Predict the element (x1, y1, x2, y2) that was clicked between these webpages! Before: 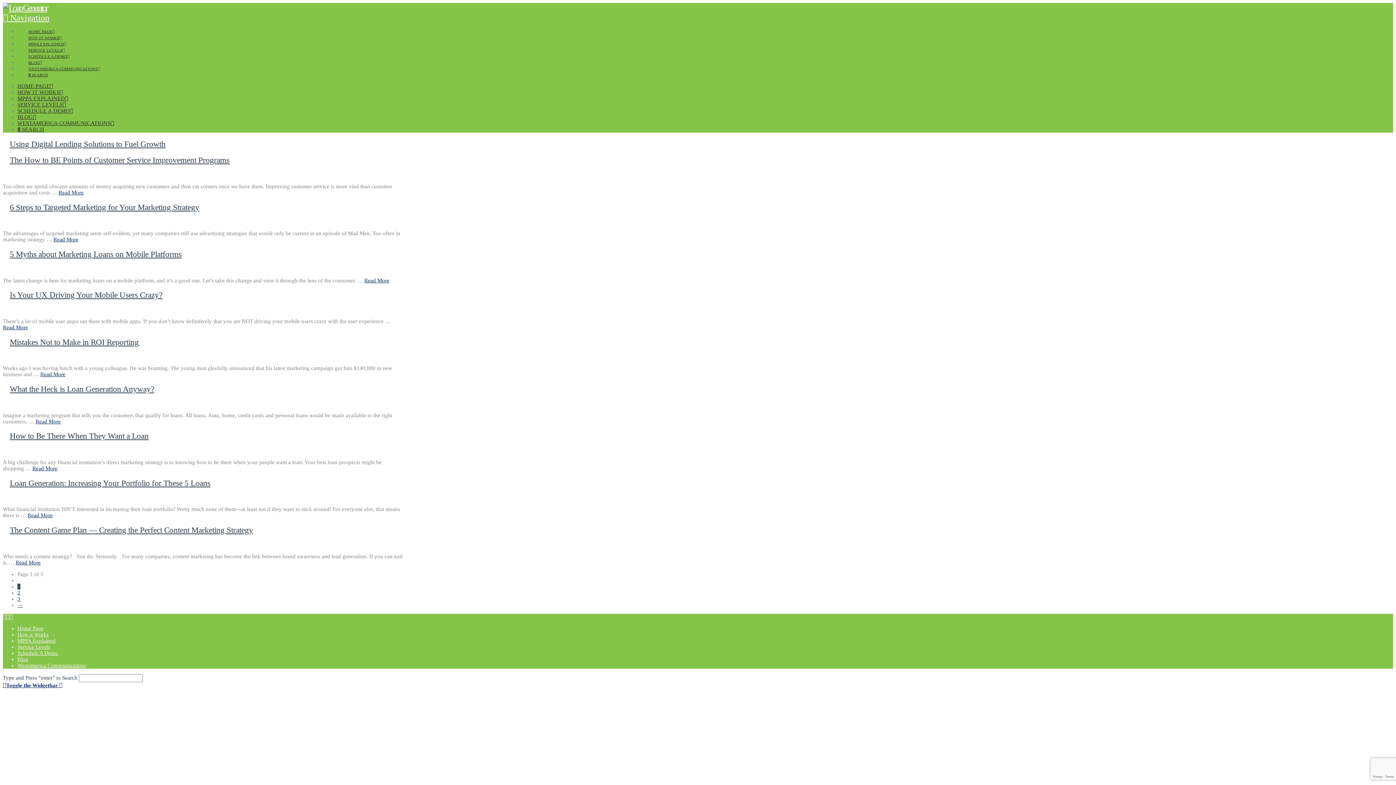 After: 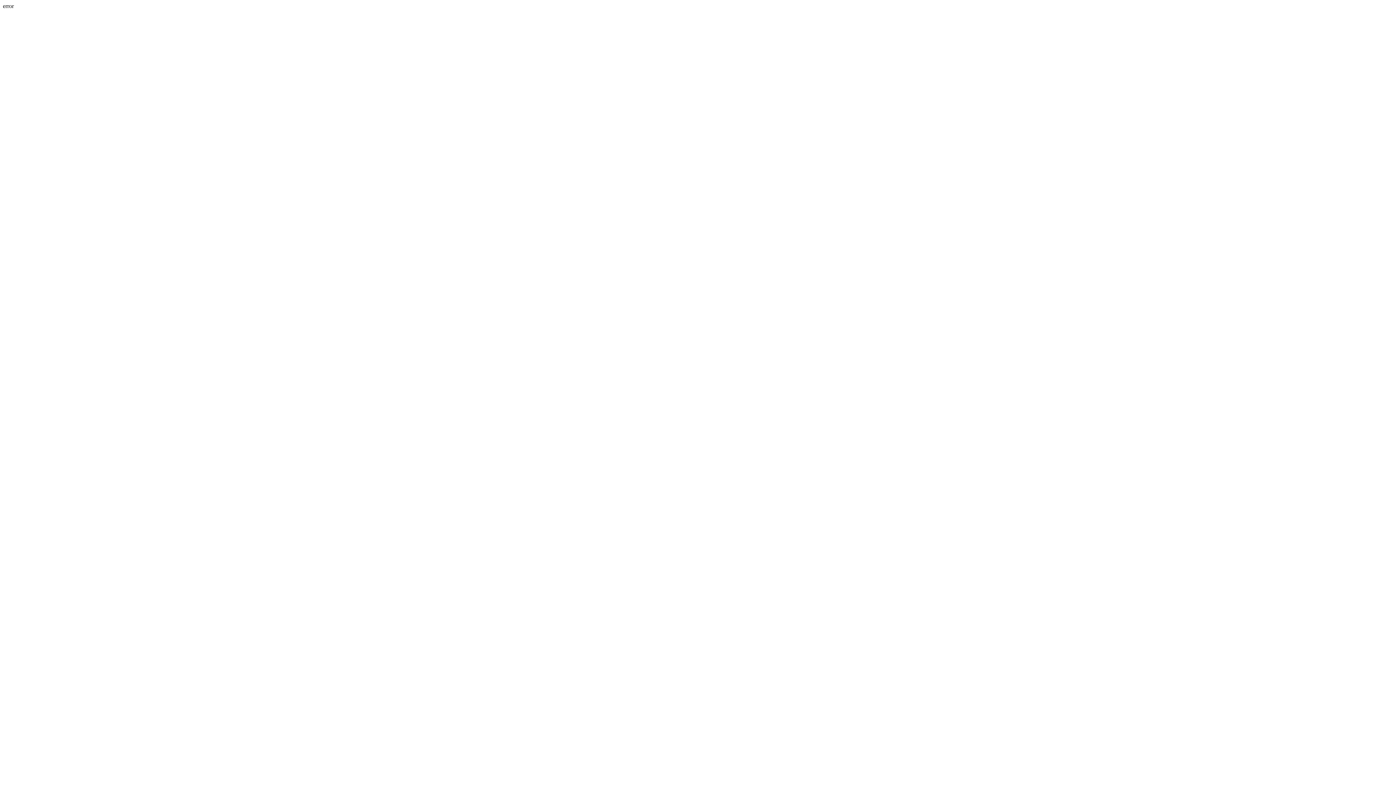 Action: bbox: (17, 60, 53, 64) label: BLOG